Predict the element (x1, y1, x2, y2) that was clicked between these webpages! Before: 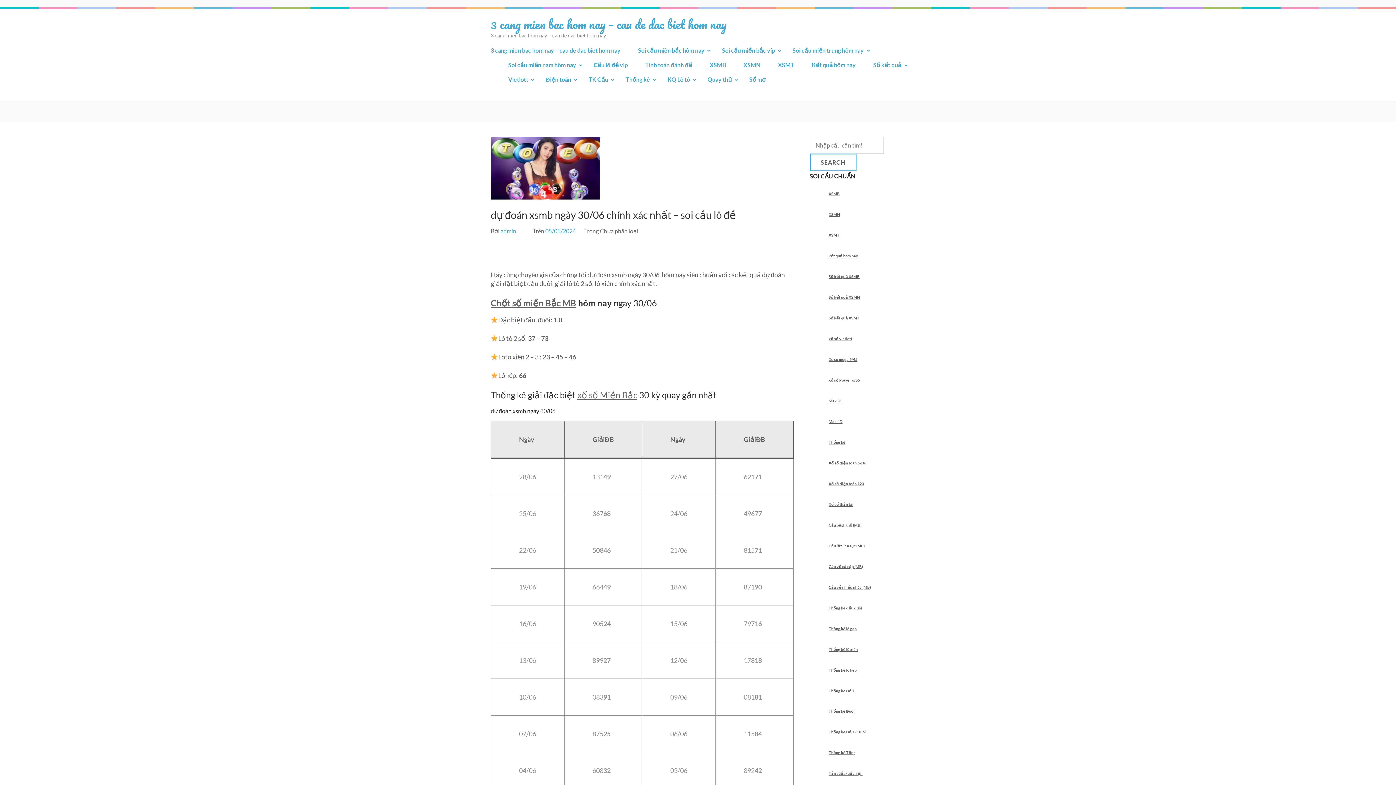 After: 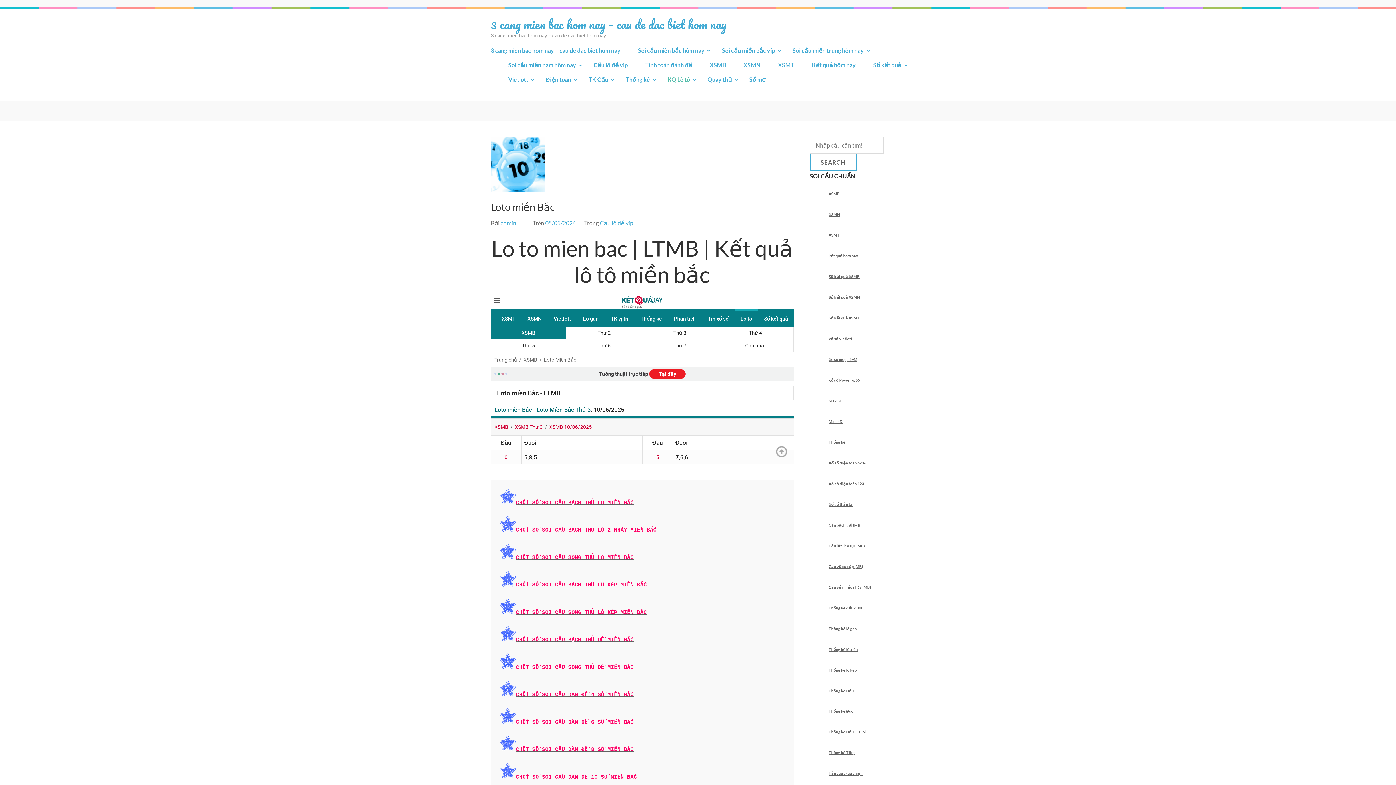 Action: bbox: (667, 75, 690, 89) label: KQ Lô tô